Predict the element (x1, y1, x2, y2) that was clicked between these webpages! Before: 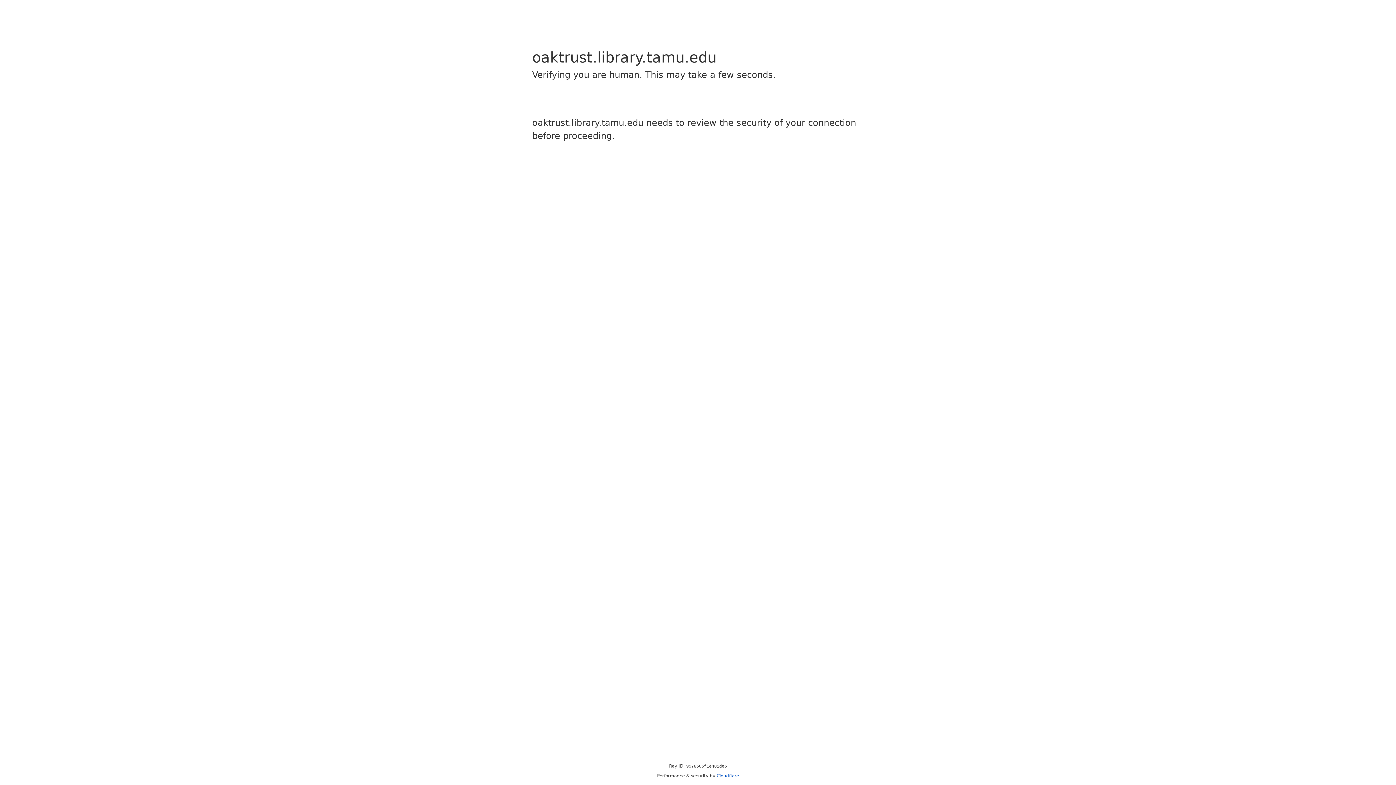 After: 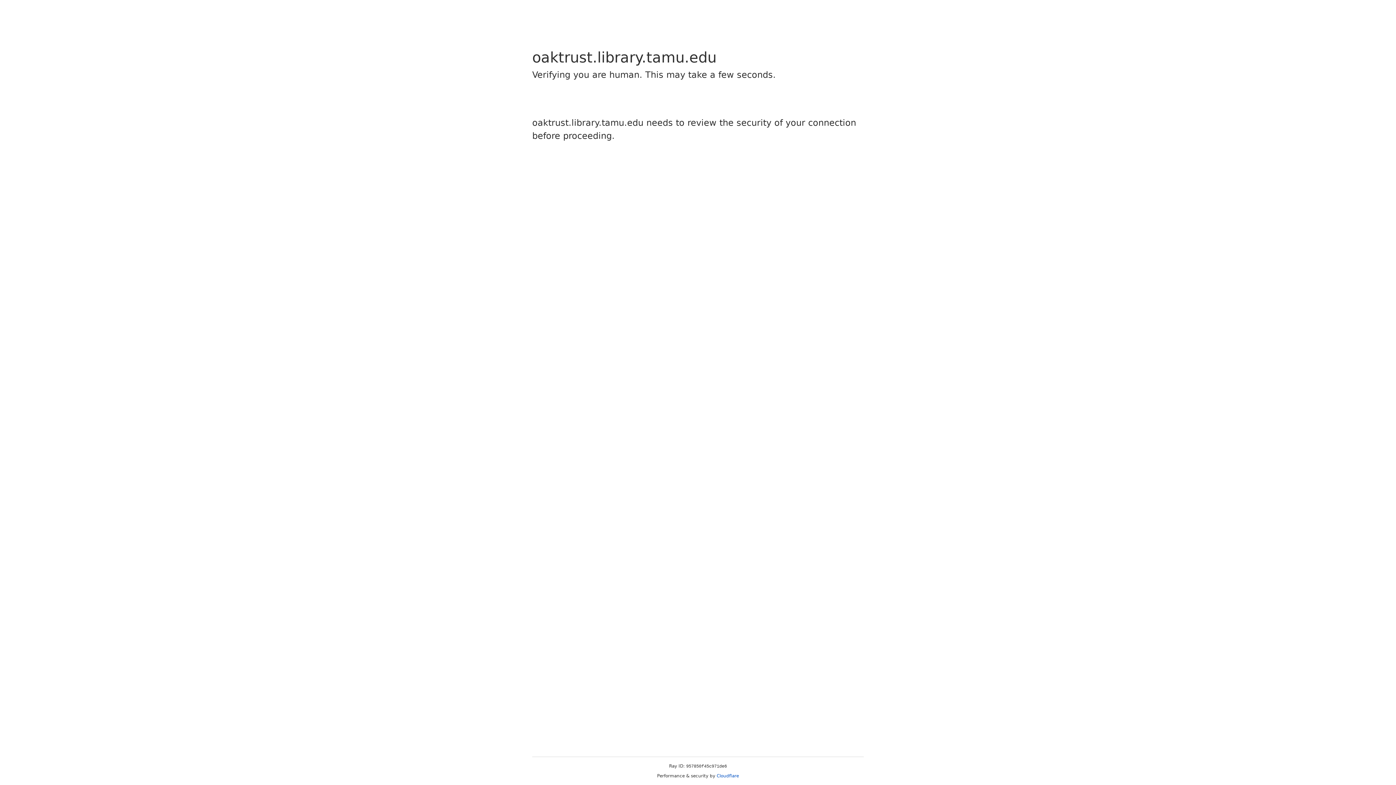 Action: label: Cloudflare bbox: (716, 773, 739, 778)